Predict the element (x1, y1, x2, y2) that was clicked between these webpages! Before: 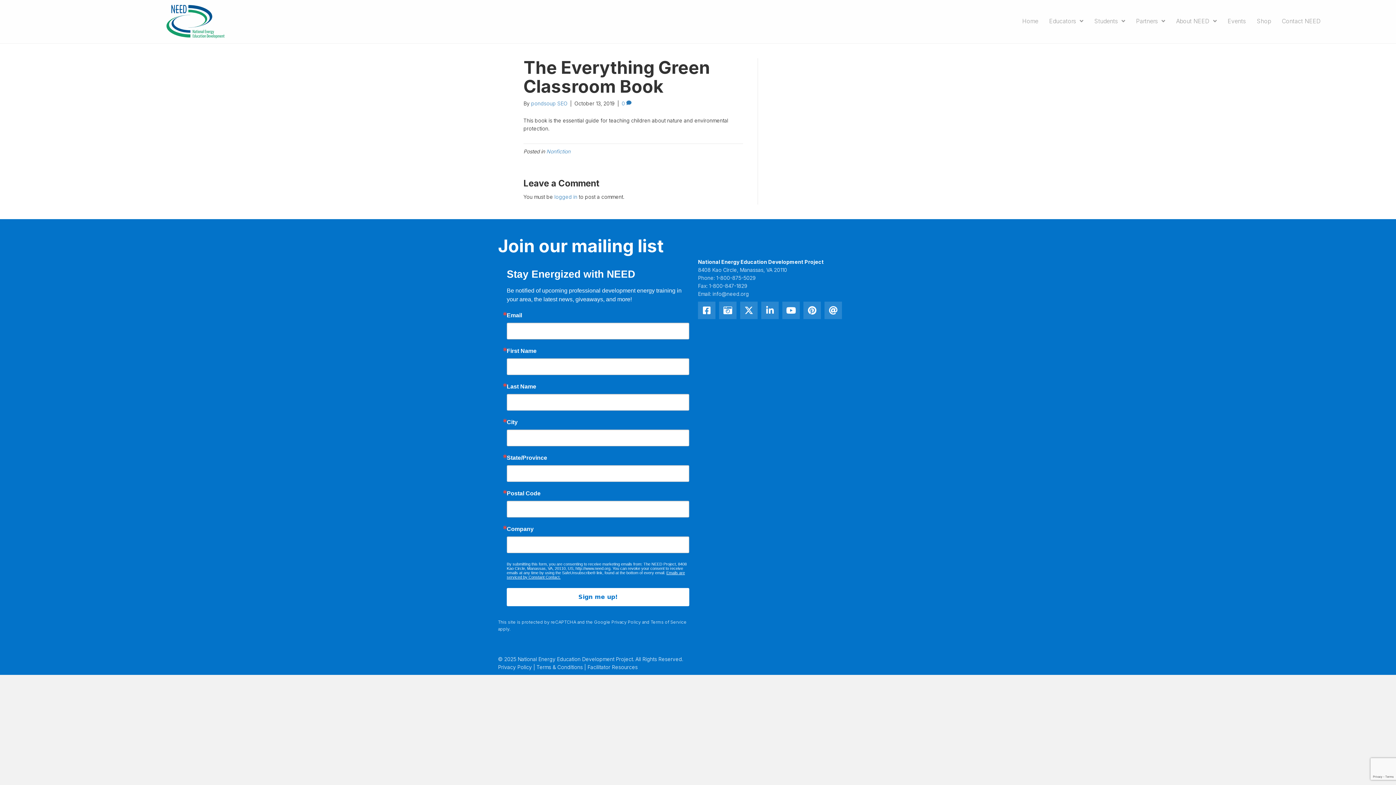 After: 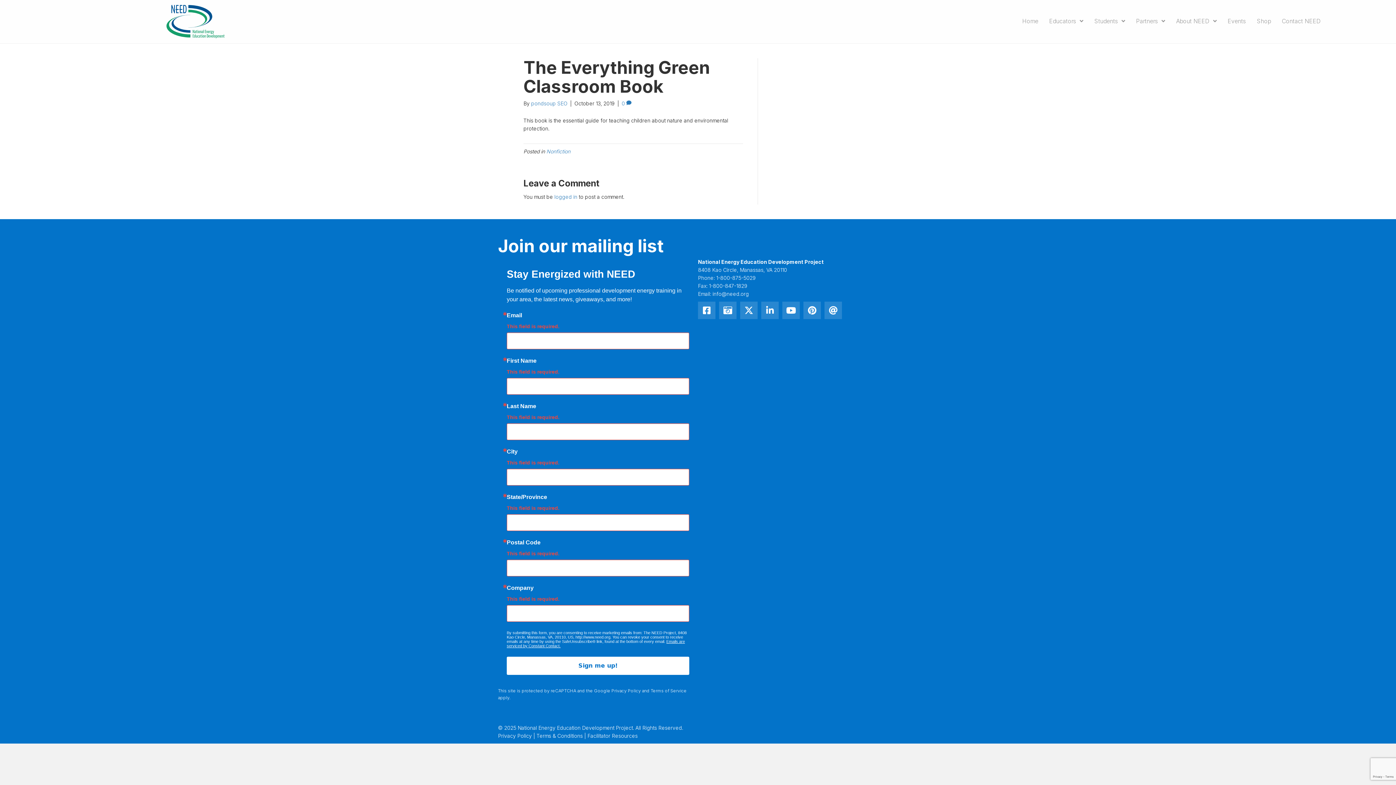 Action: bbox: (506, 588, 689, 606) label: Sign me up!